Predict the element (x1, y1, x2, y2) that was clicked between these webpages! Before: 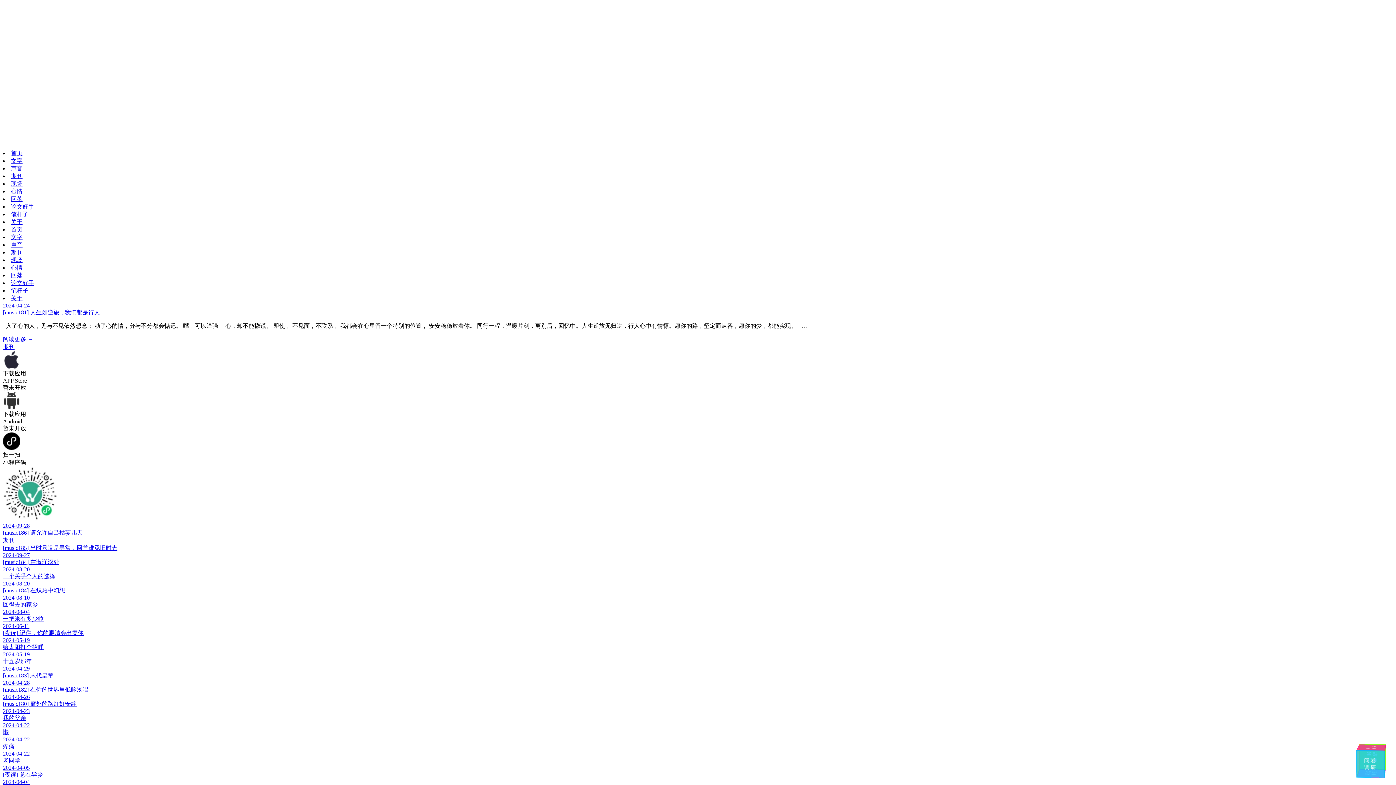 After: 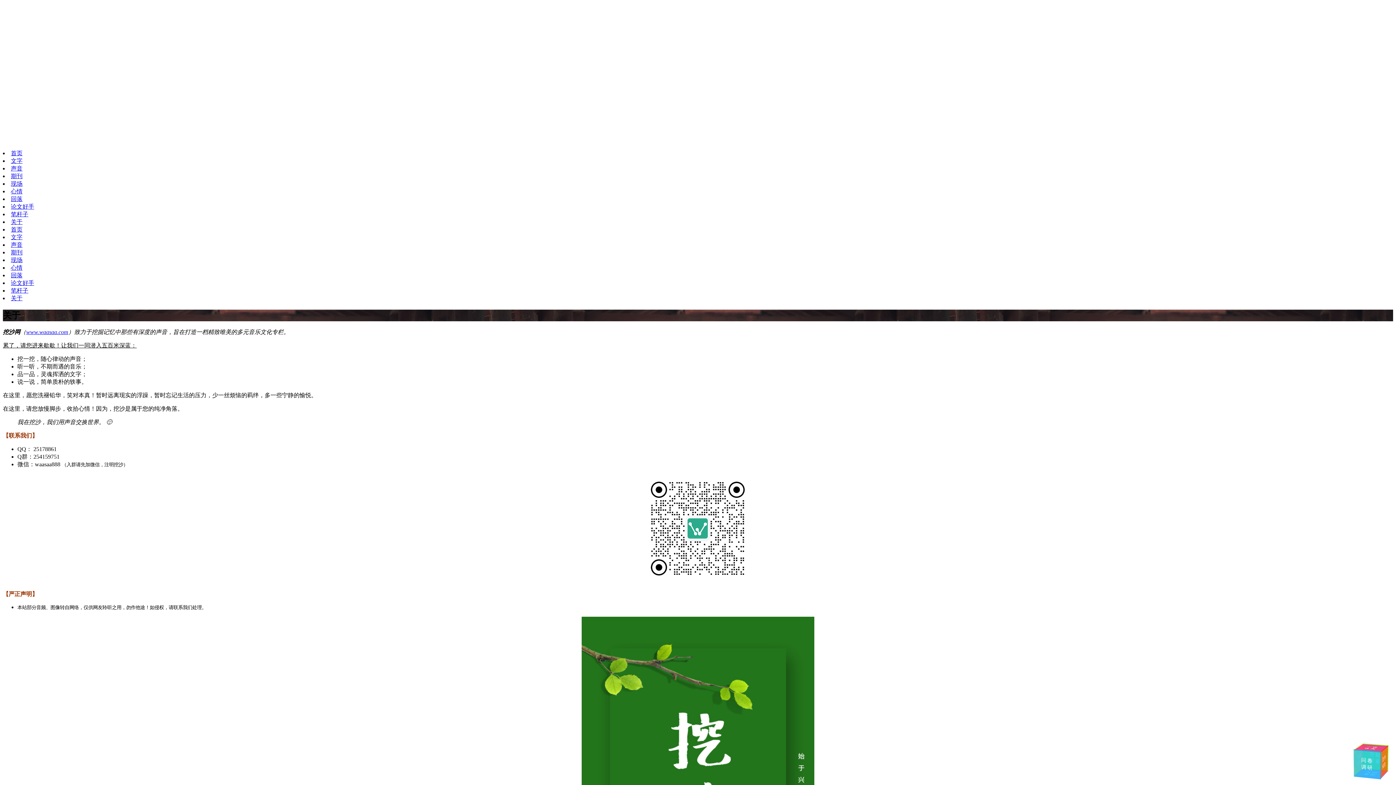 Action: bbox: (10, 295, 22, 301) label: 关于